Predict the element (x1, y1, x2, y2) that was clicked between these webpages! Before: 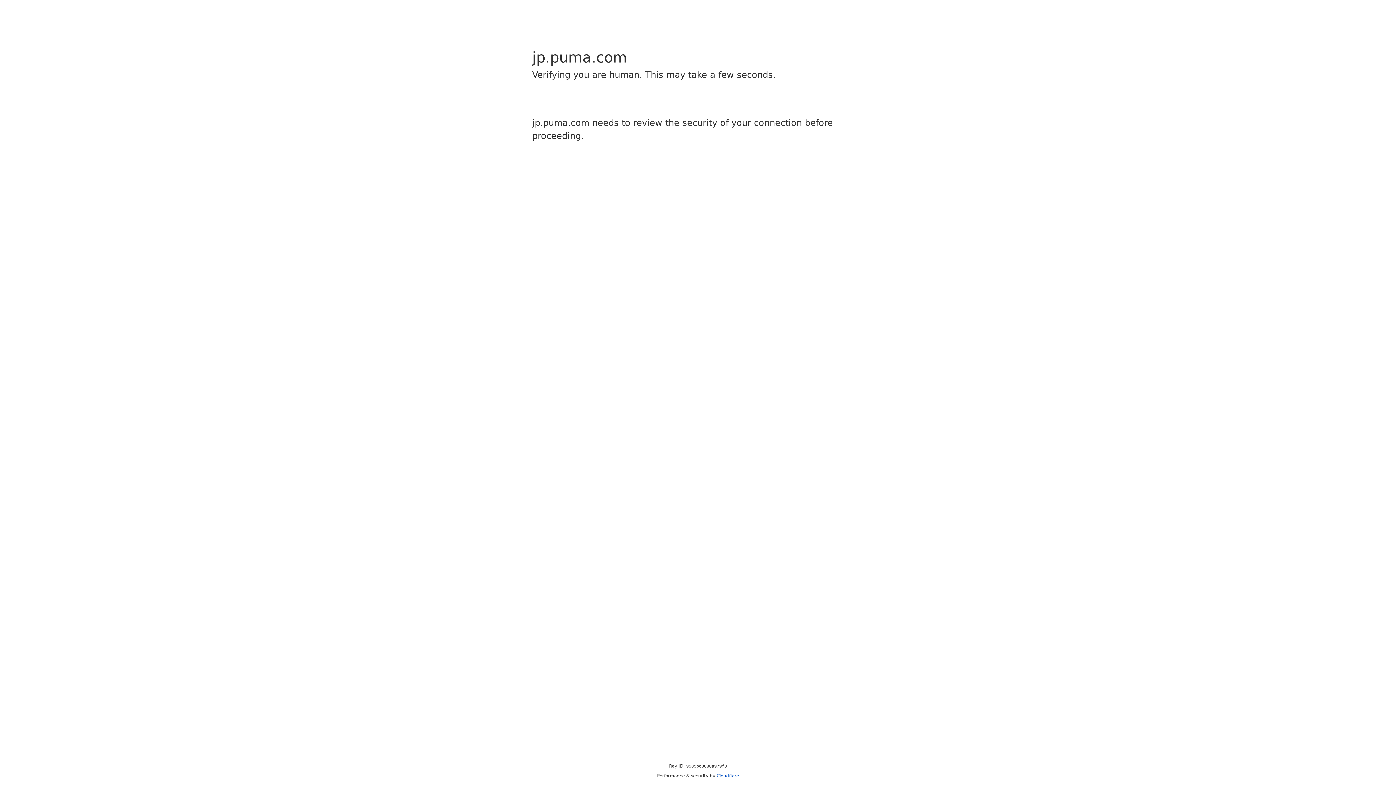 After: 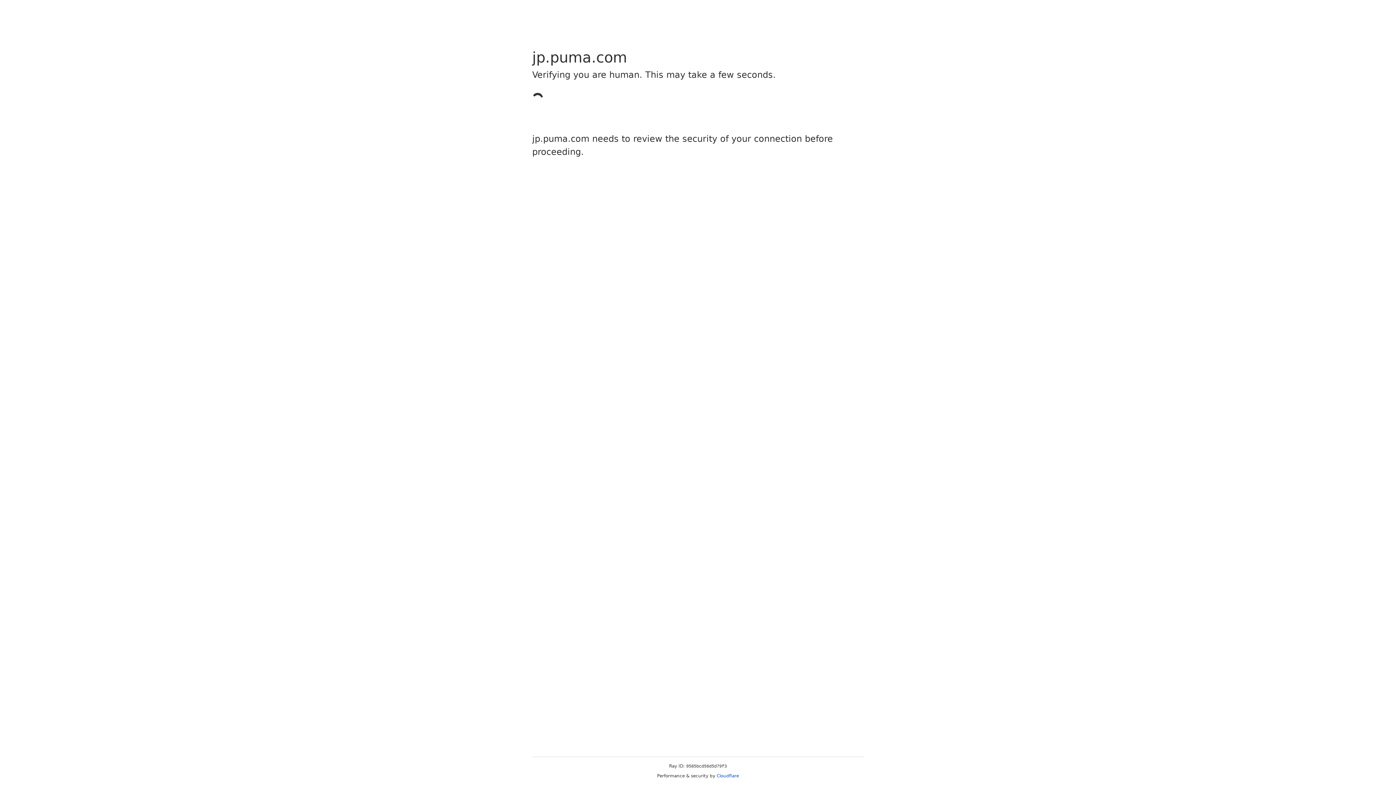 Action: bbox: (716, 773, 739, 778) label: Cloudflare